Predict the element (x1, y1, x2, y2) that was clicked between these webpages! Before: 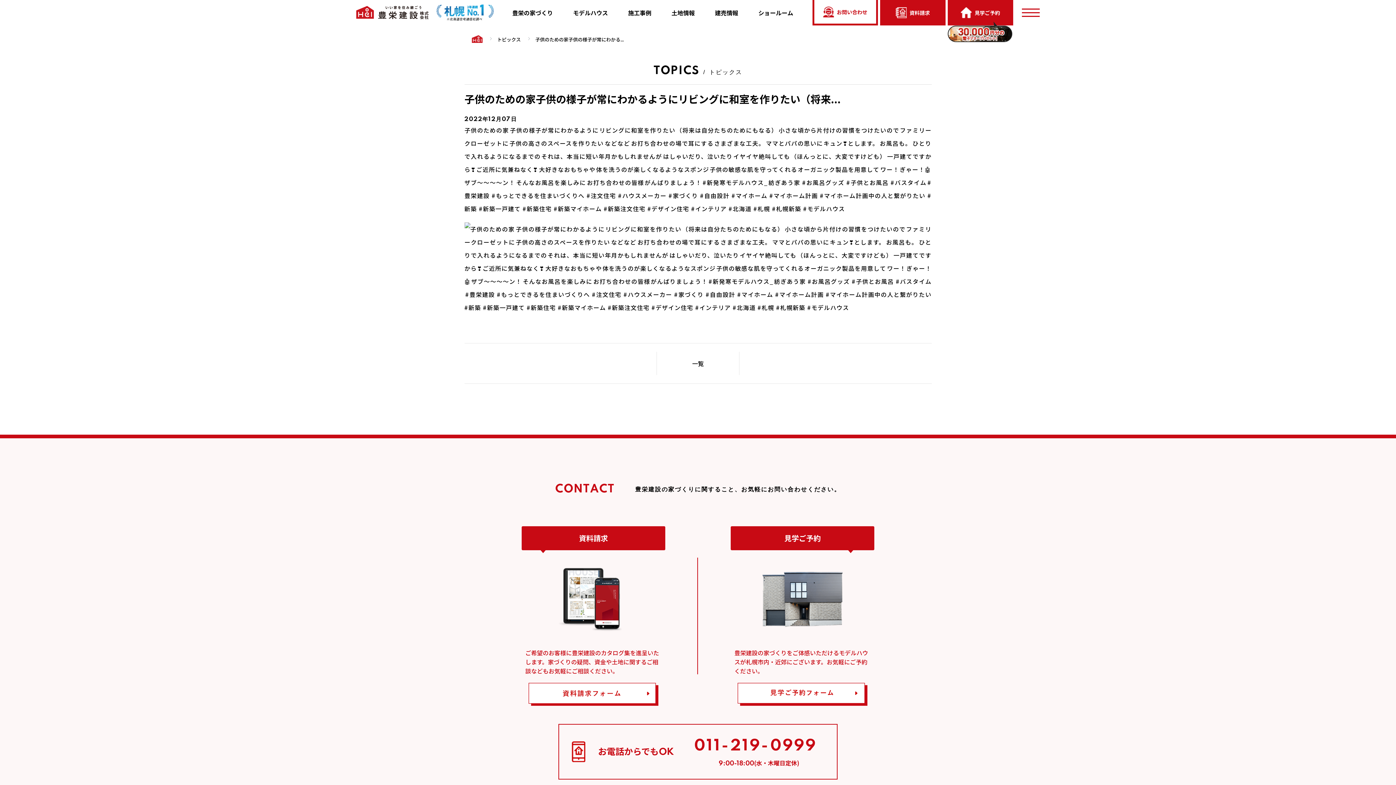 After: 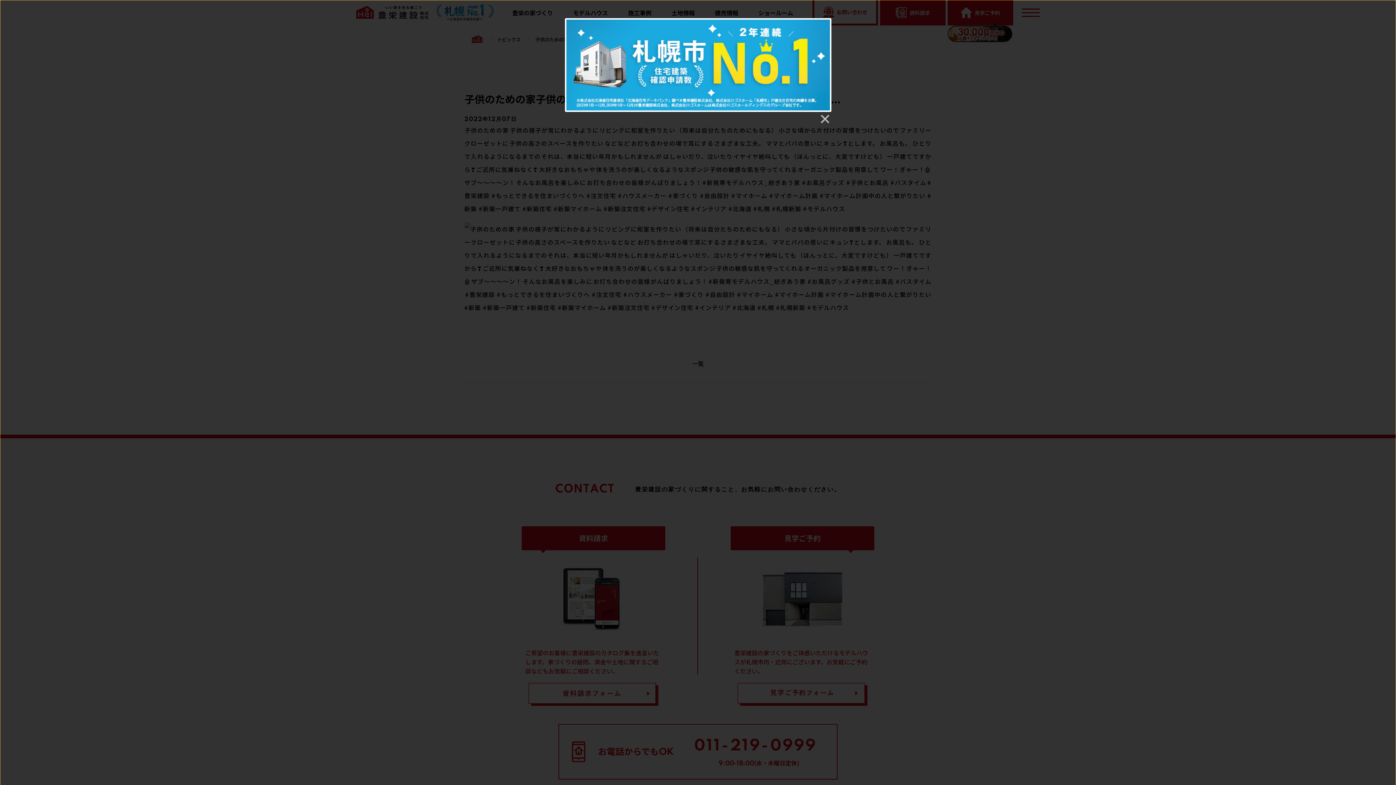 Action: bbox: (436, 3, 494, 21)